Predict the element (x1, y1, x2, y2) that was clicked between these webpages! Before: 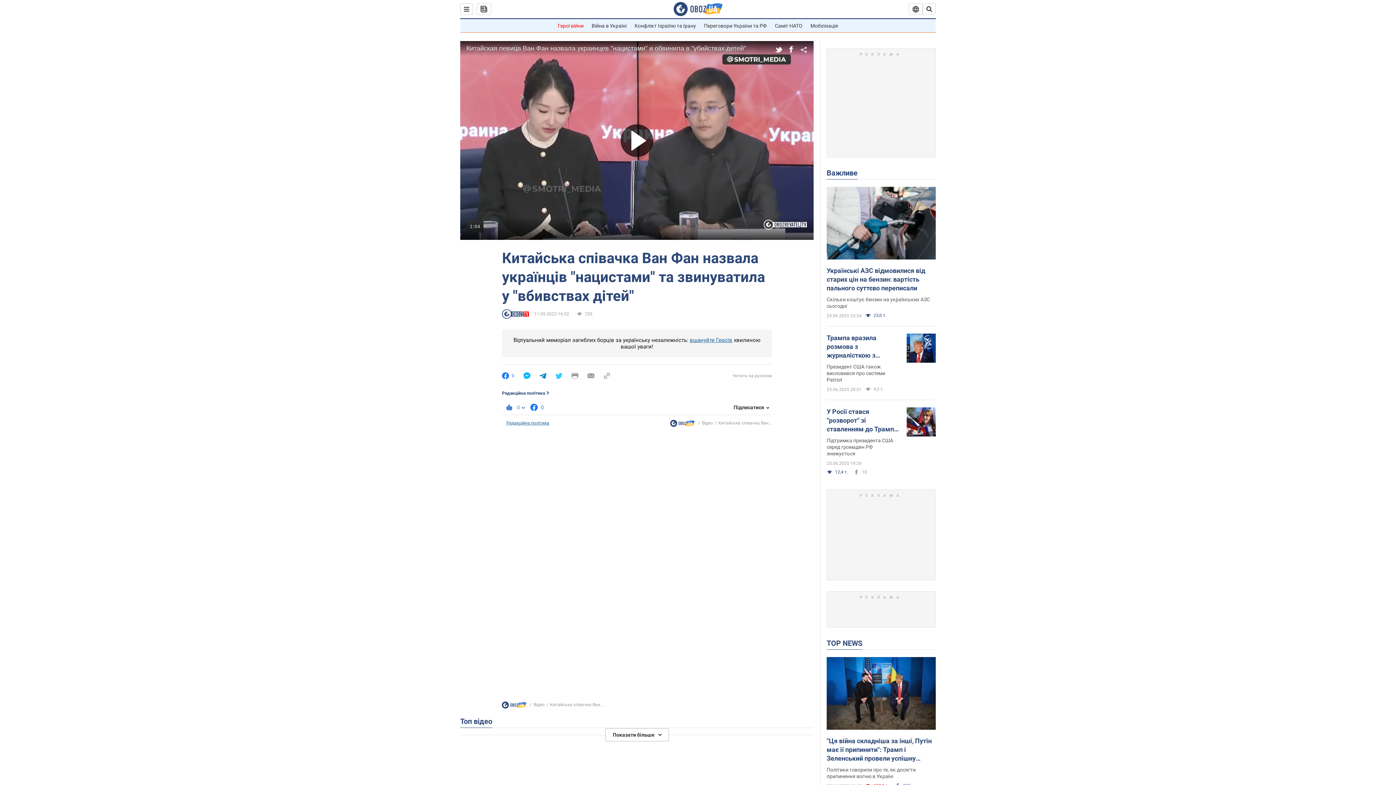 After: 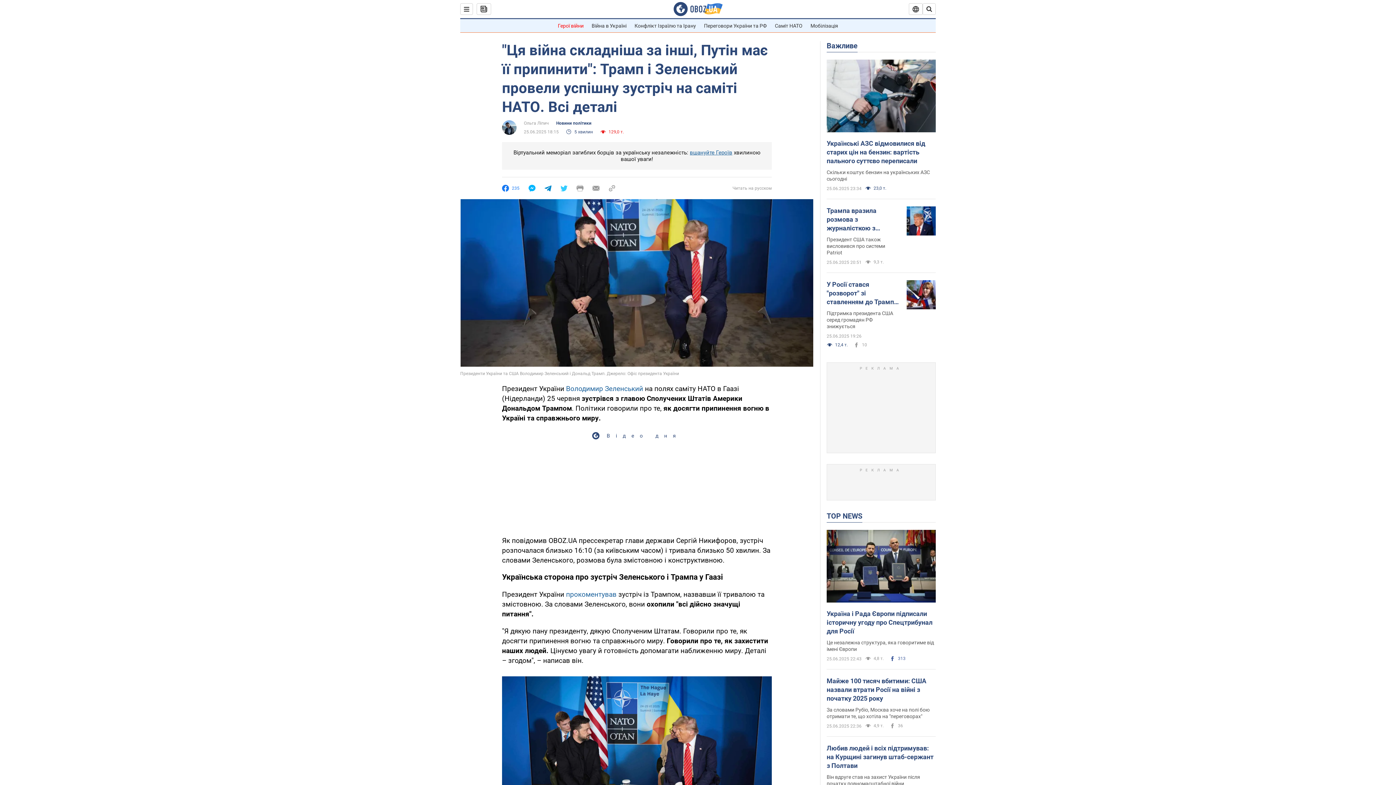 Action: label: "Ця війна складніша за інші, Путін має її припинити": Трамп і Зеленський провели успішну зустріч на саміті НАТО. Всі деталі bbox: (826, 737, 936, 763)